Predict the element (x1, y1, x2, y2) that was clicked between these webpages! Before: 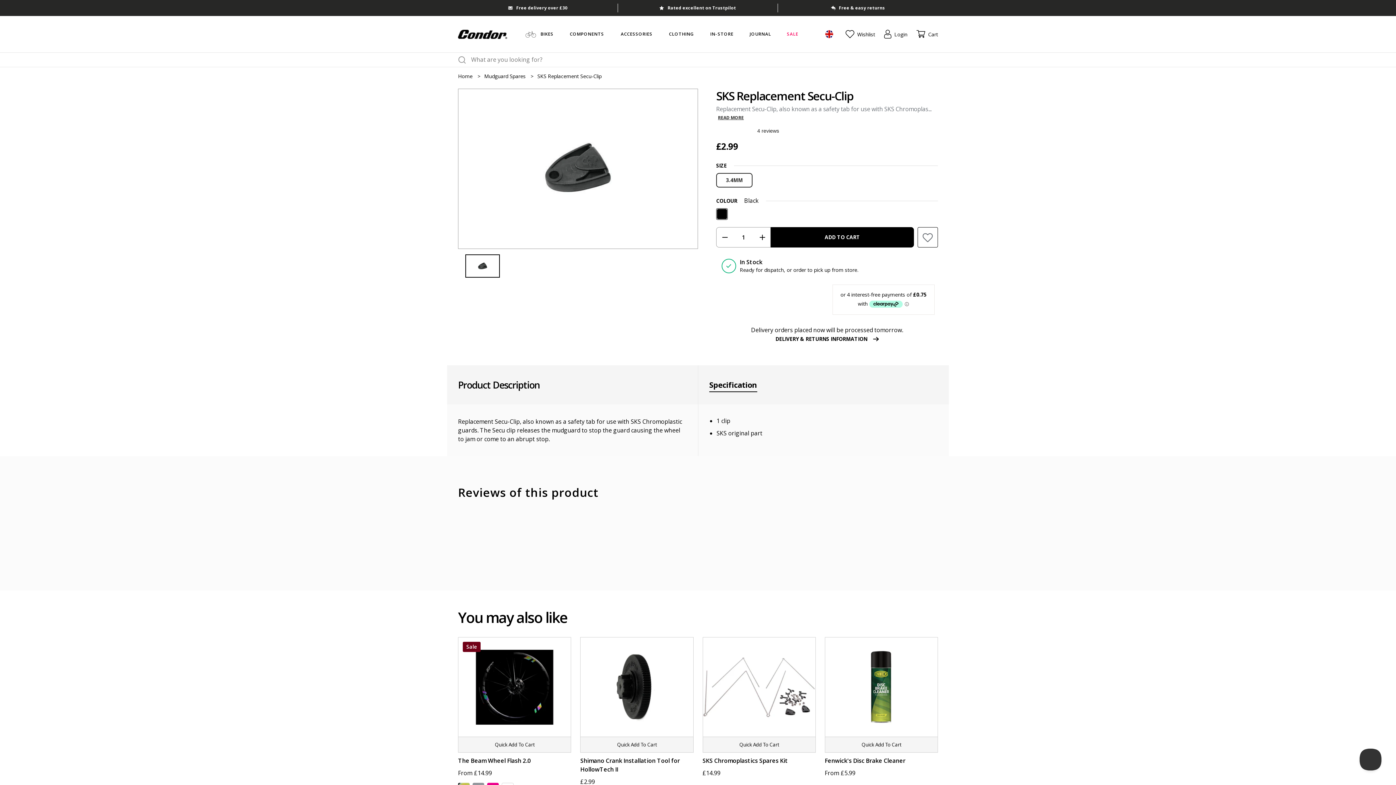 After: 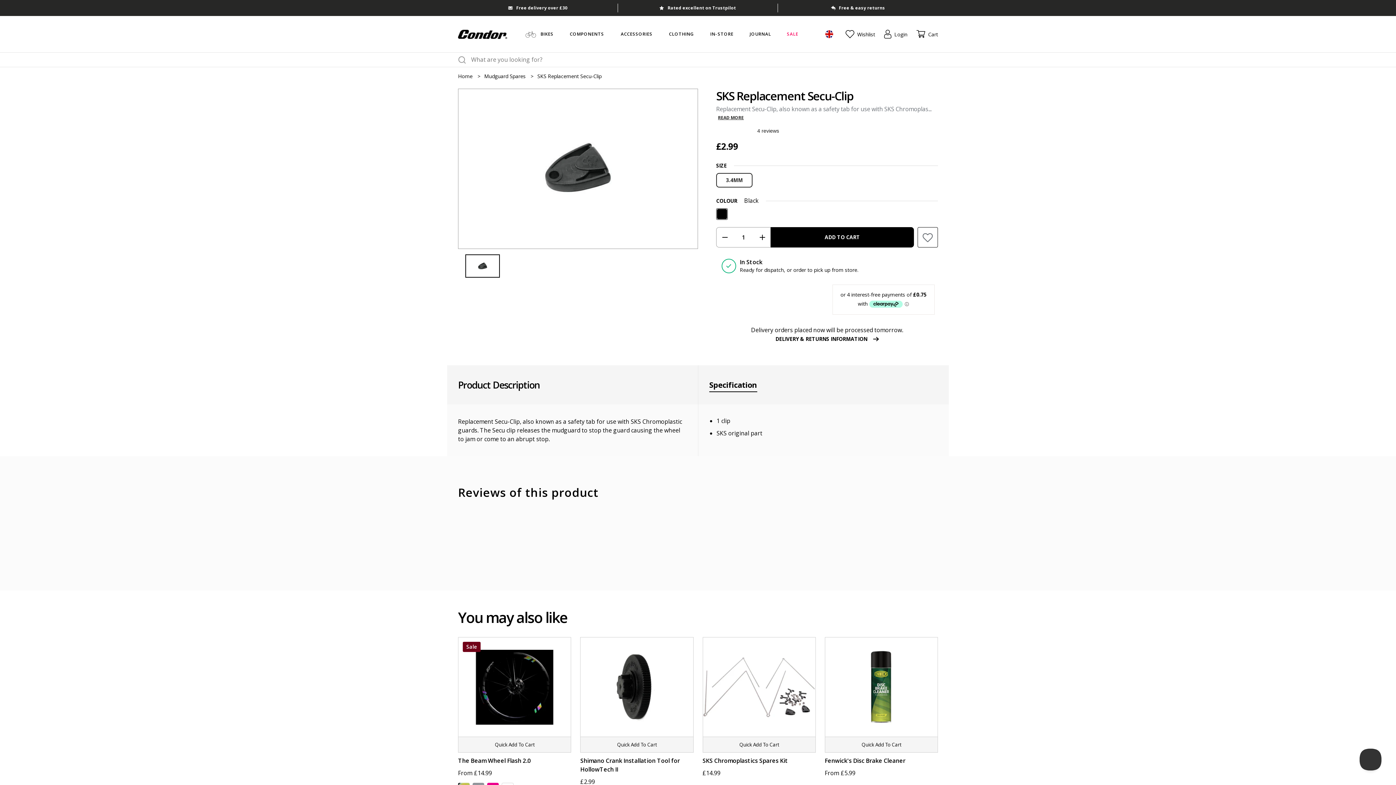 Action: bbox: (831, 3, 885, 12) label: Free & easy returns